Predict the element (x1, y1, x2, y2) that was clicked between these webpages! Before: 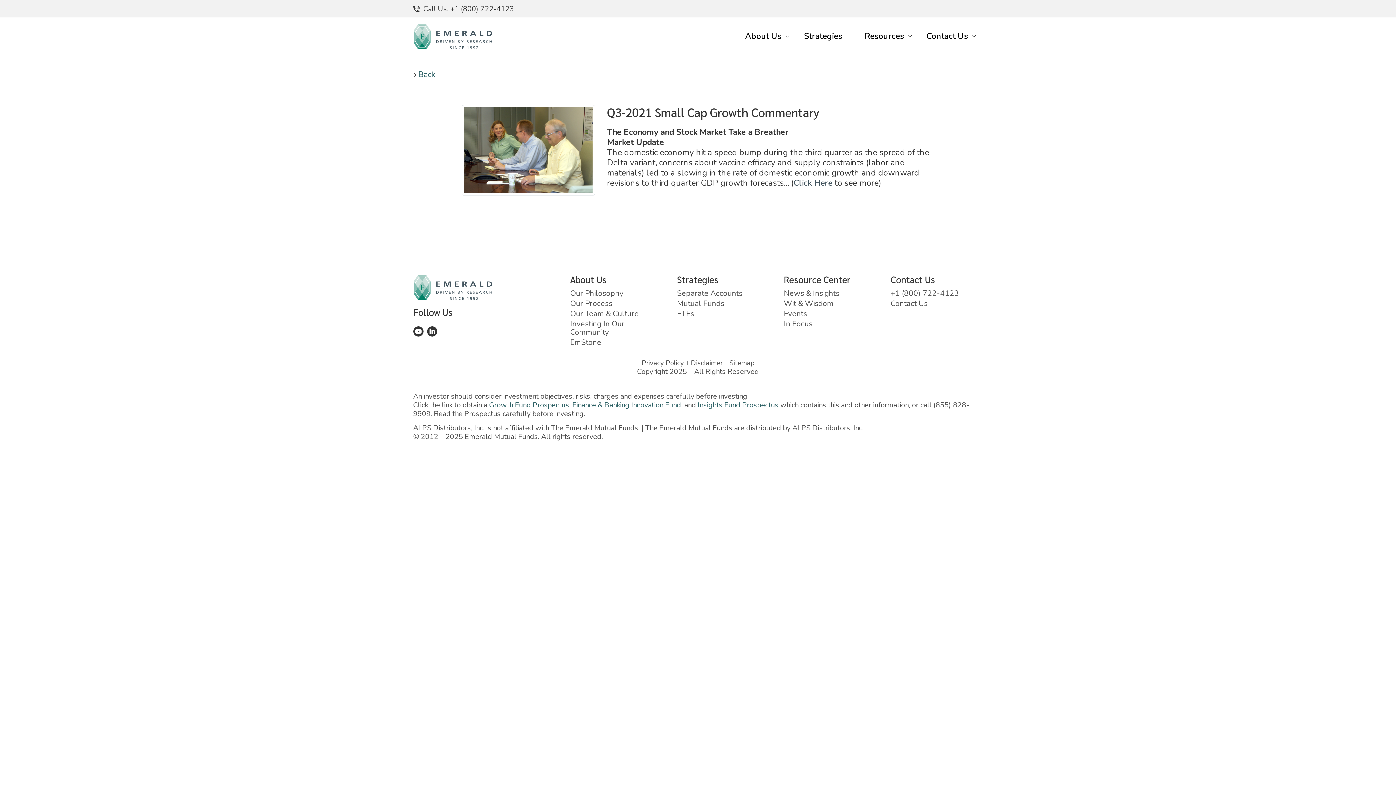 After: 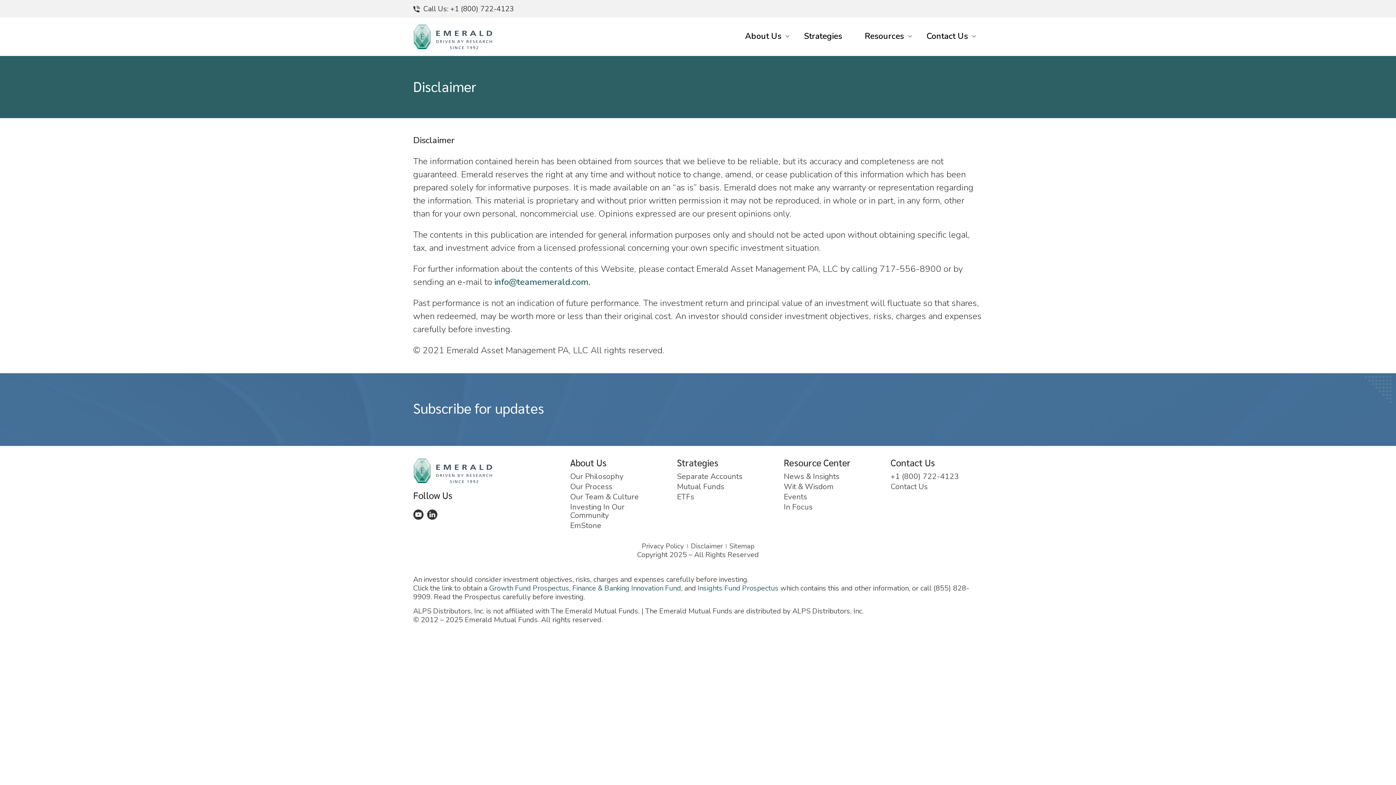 Action: label: Disclaimer bbox: (691, 358, 722, 368)